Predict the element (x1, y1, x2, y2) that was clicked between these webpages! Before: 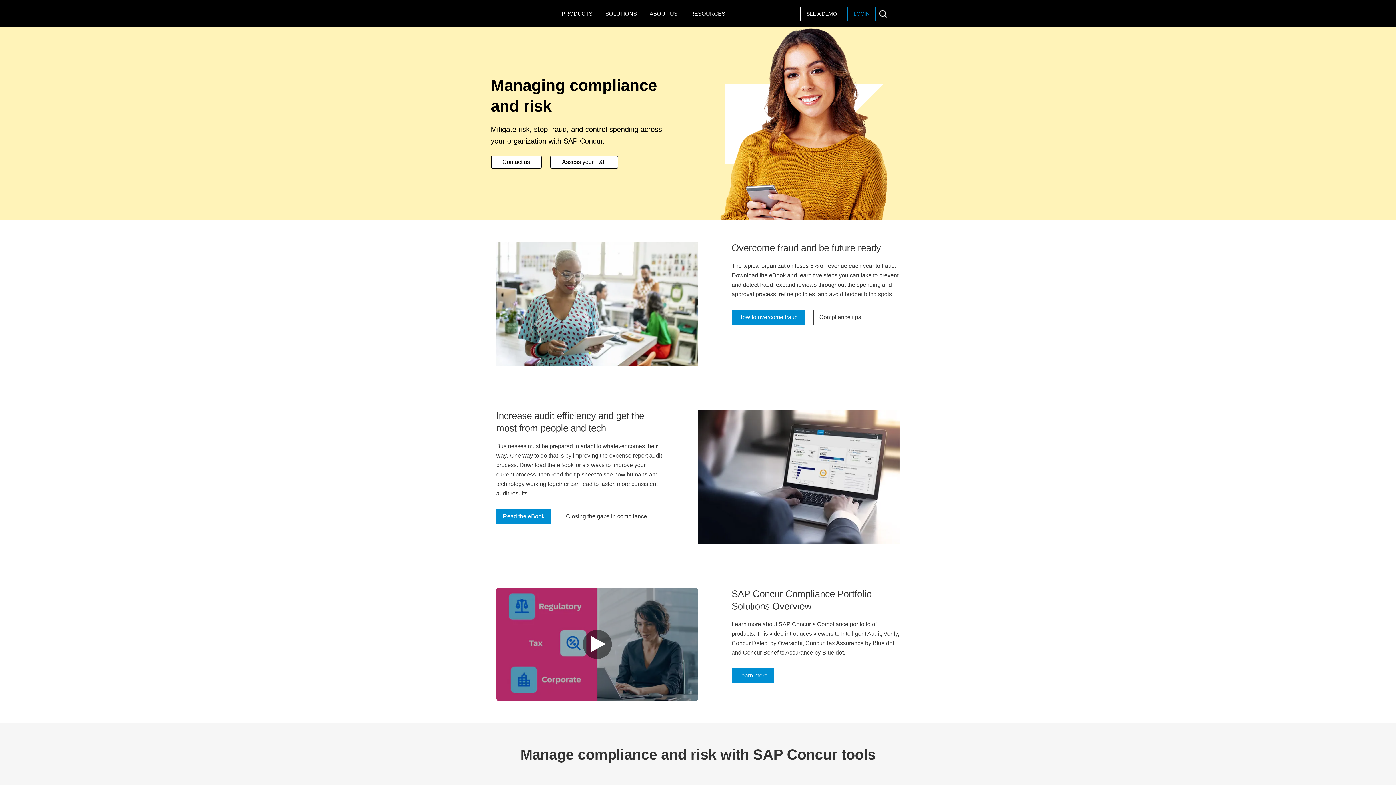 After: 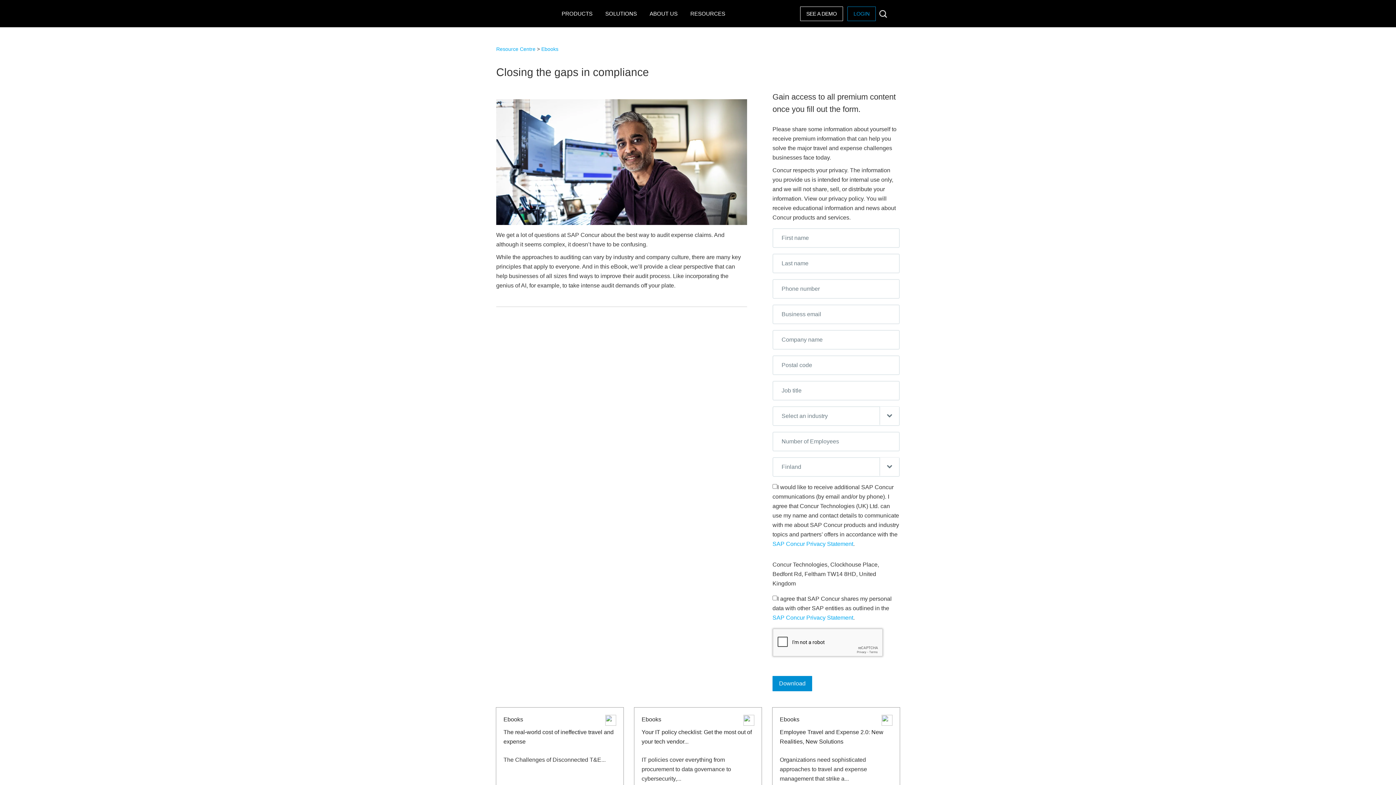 Action: bbox: (560, 509, 653, 524) label: Closing the gaps in compliance